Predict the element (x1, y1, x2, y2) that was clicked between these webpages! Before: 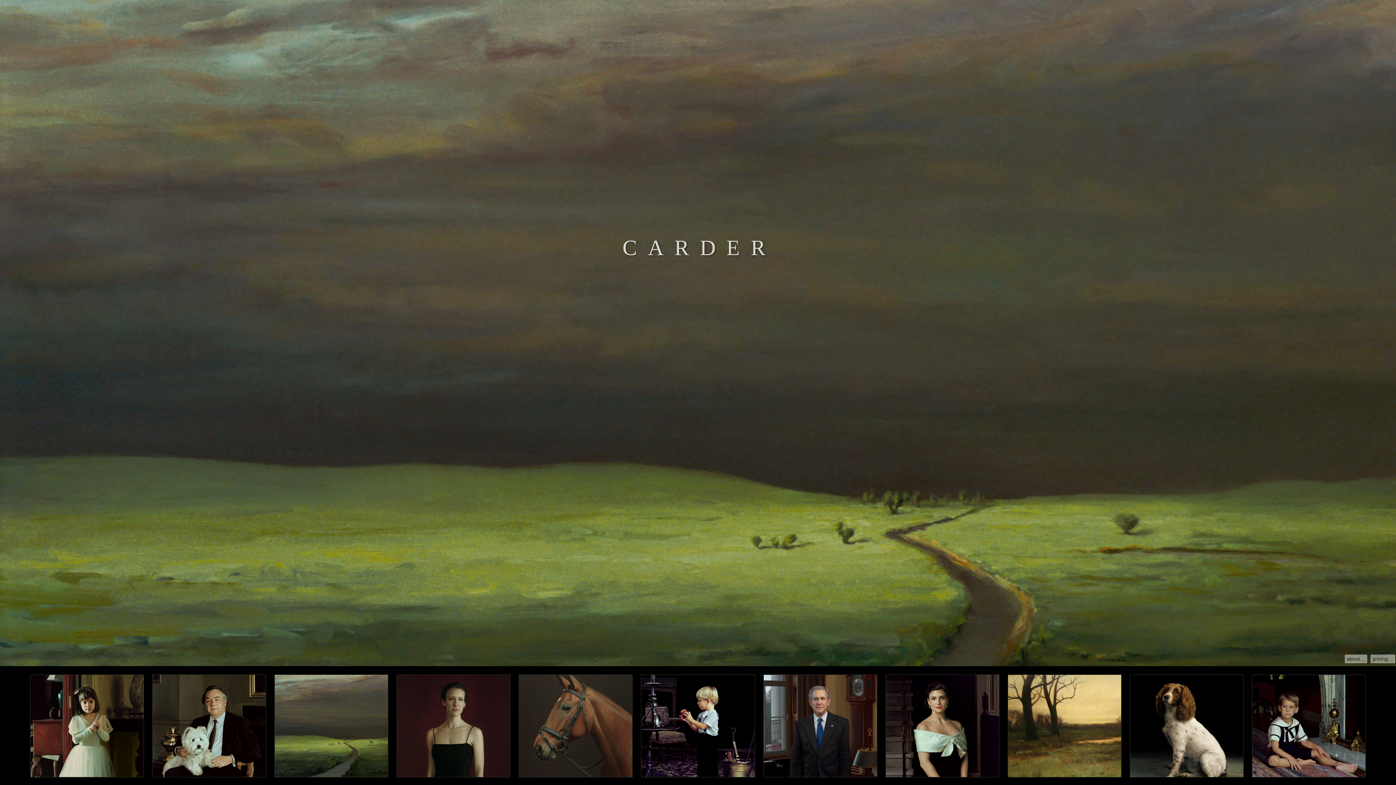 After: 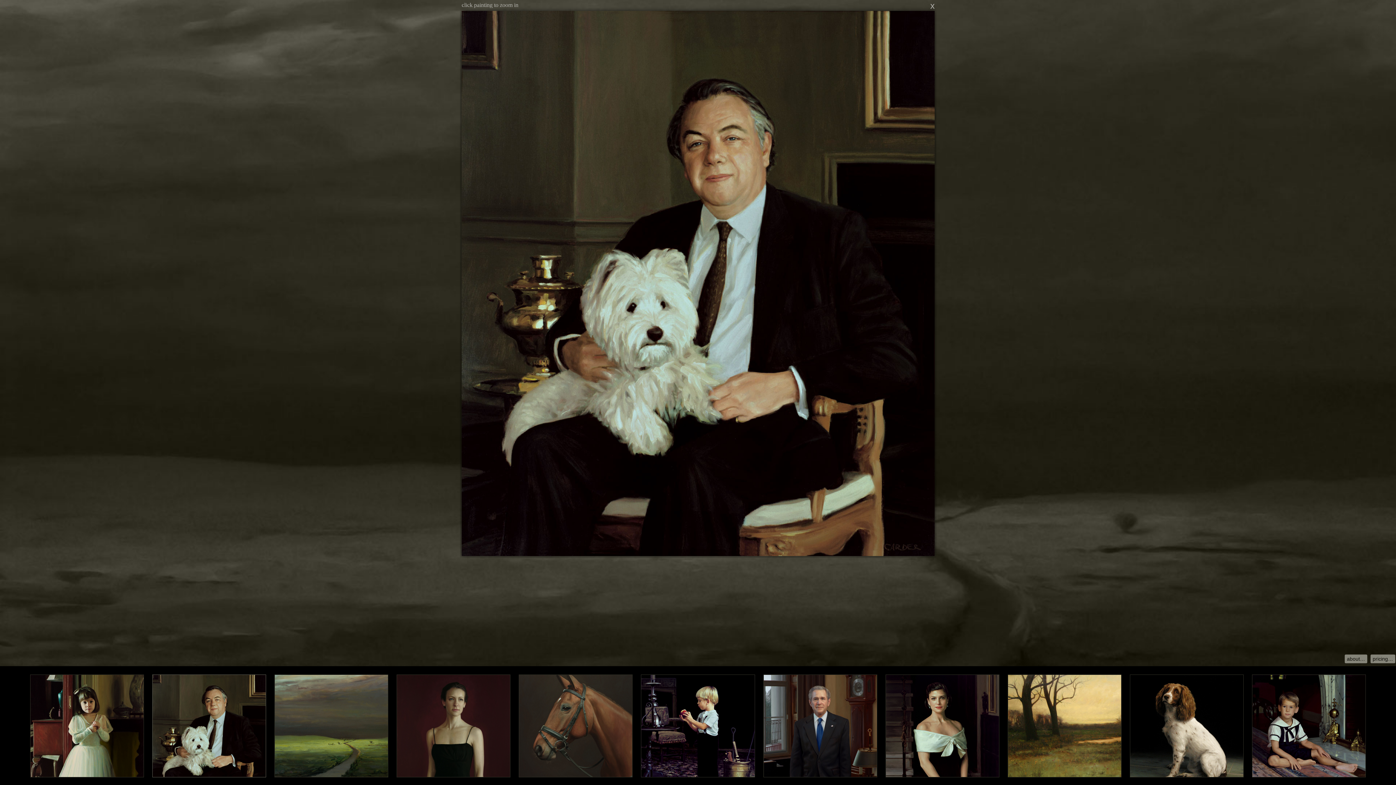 Action: bbox: (152, 674, 266, 777)